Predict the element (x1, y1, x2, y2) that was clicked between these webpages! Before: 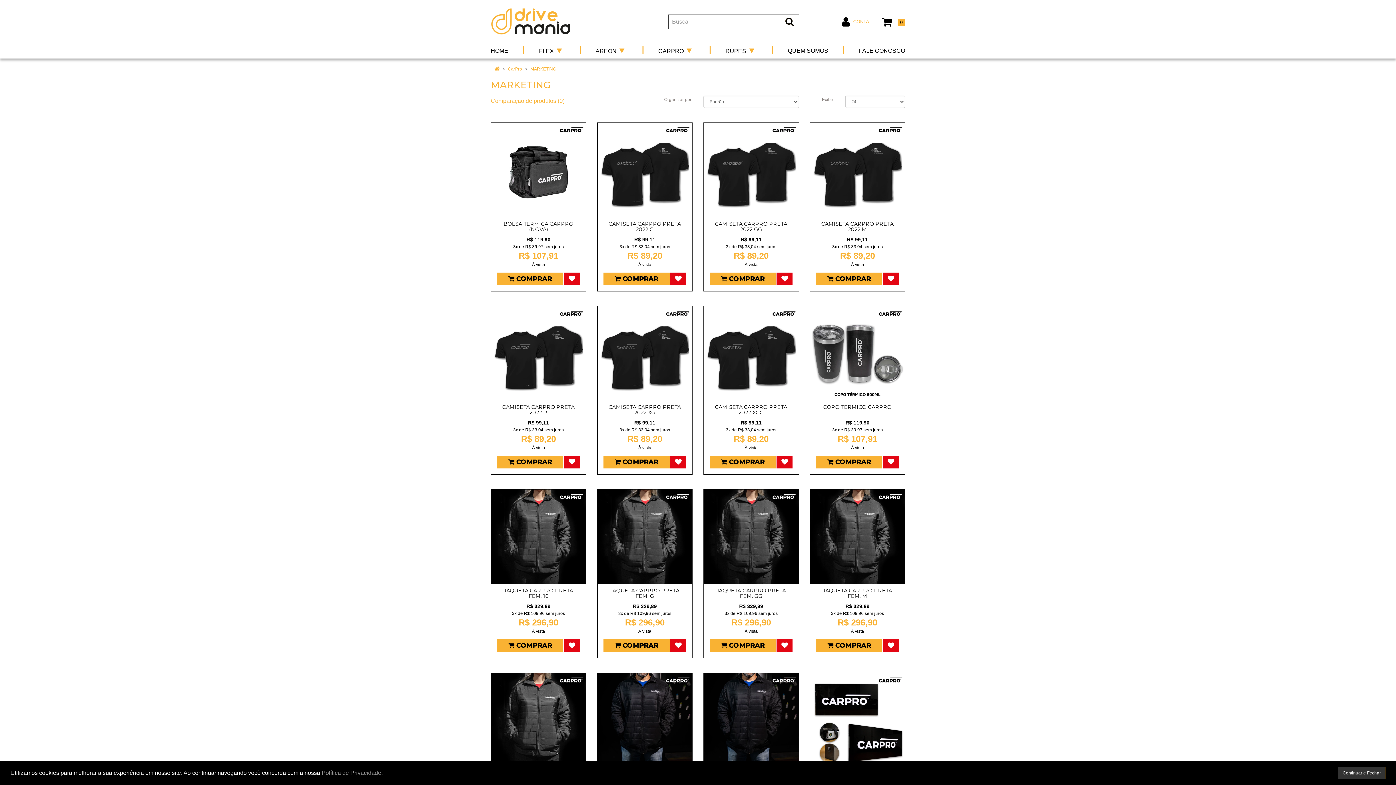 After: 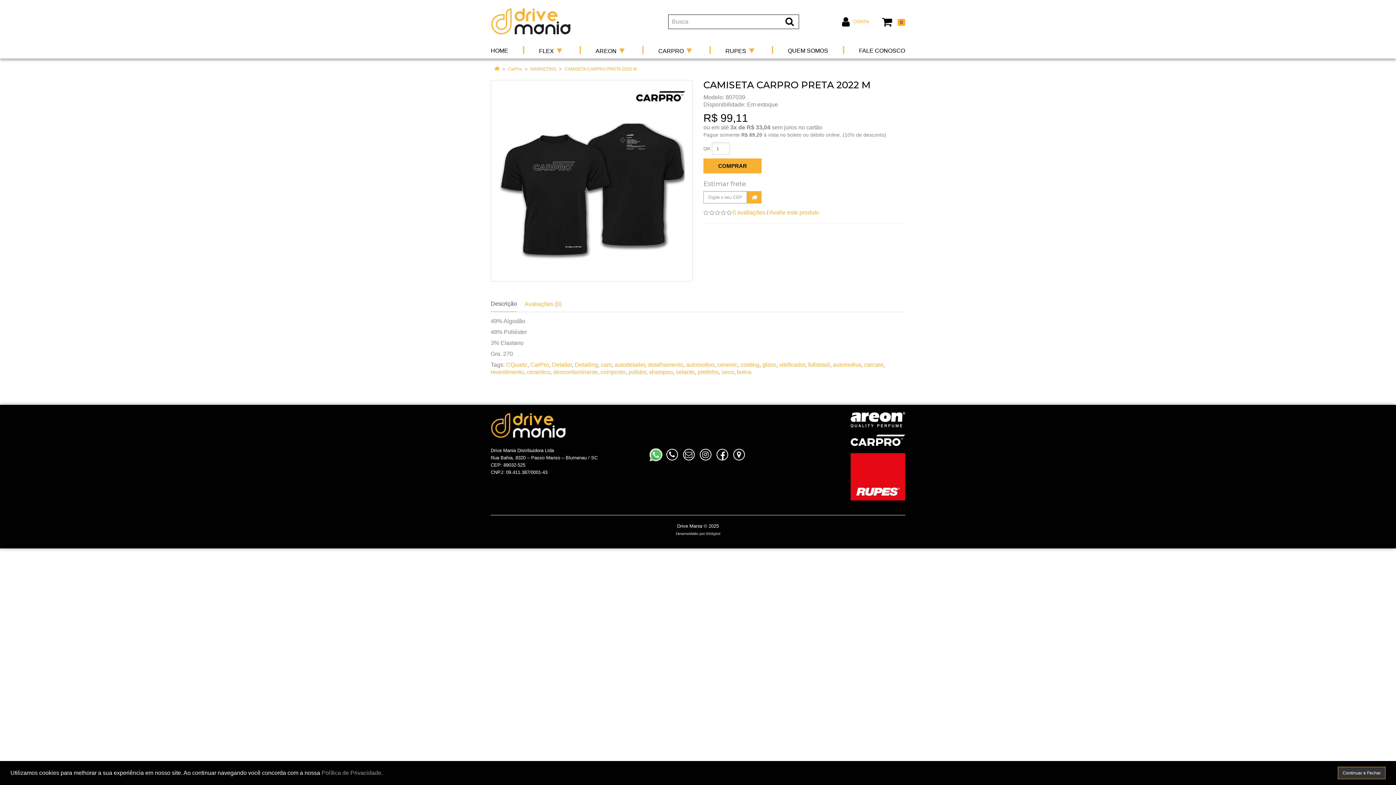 Action: bbox: (810, 122, 905, 217)